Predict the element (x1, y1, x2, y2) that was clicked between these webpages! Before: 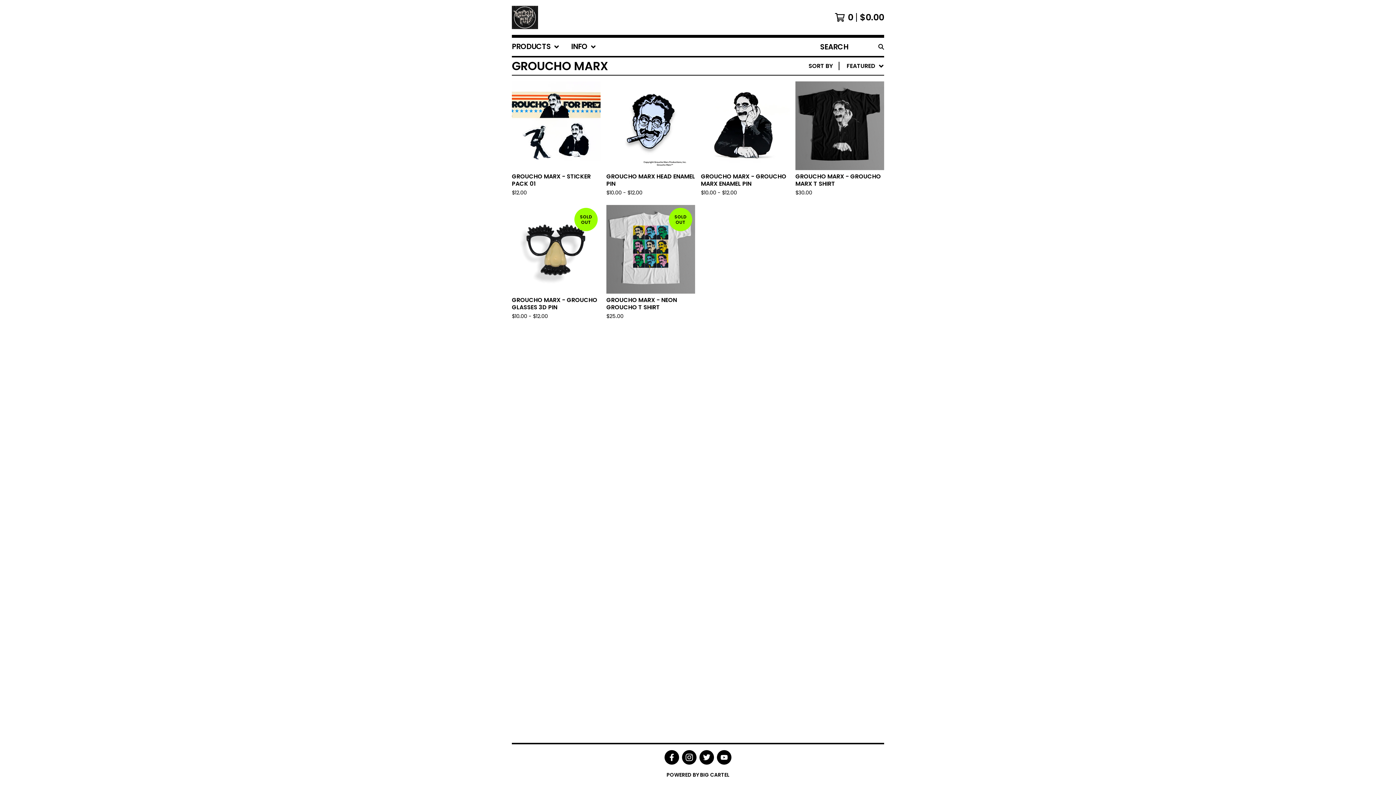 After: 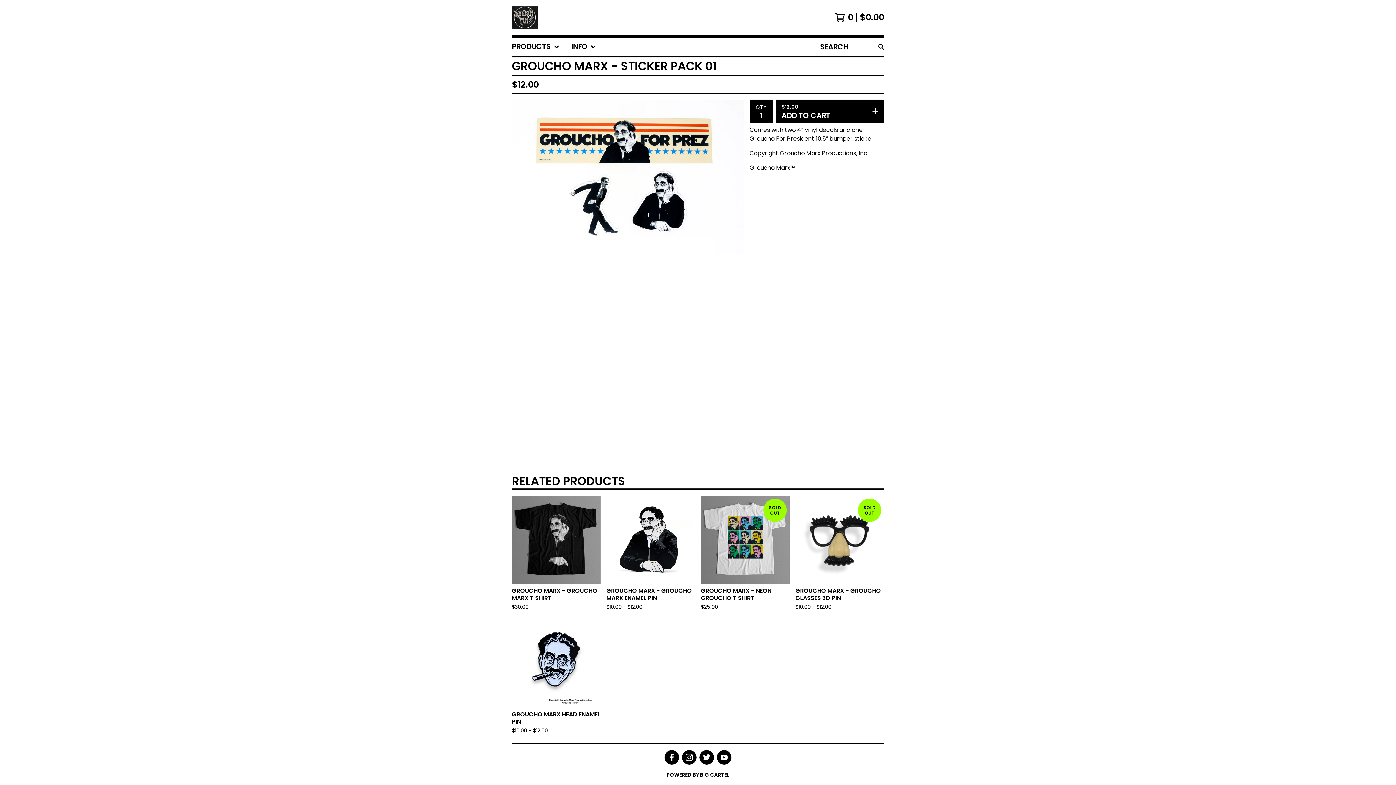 Action: bbox: (509, 78, 603, 202) label: GROUCHO MARX - STICKER PACK 01
$12.00